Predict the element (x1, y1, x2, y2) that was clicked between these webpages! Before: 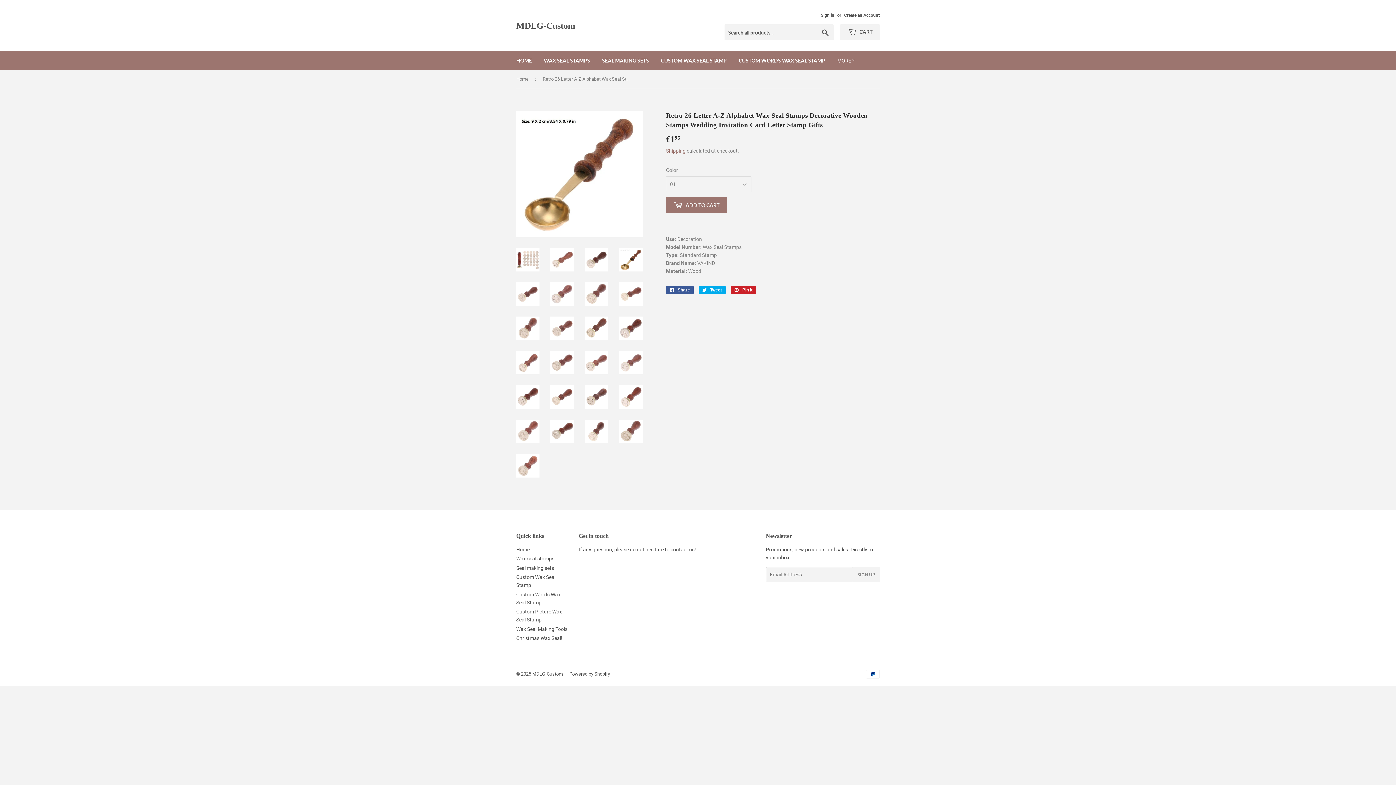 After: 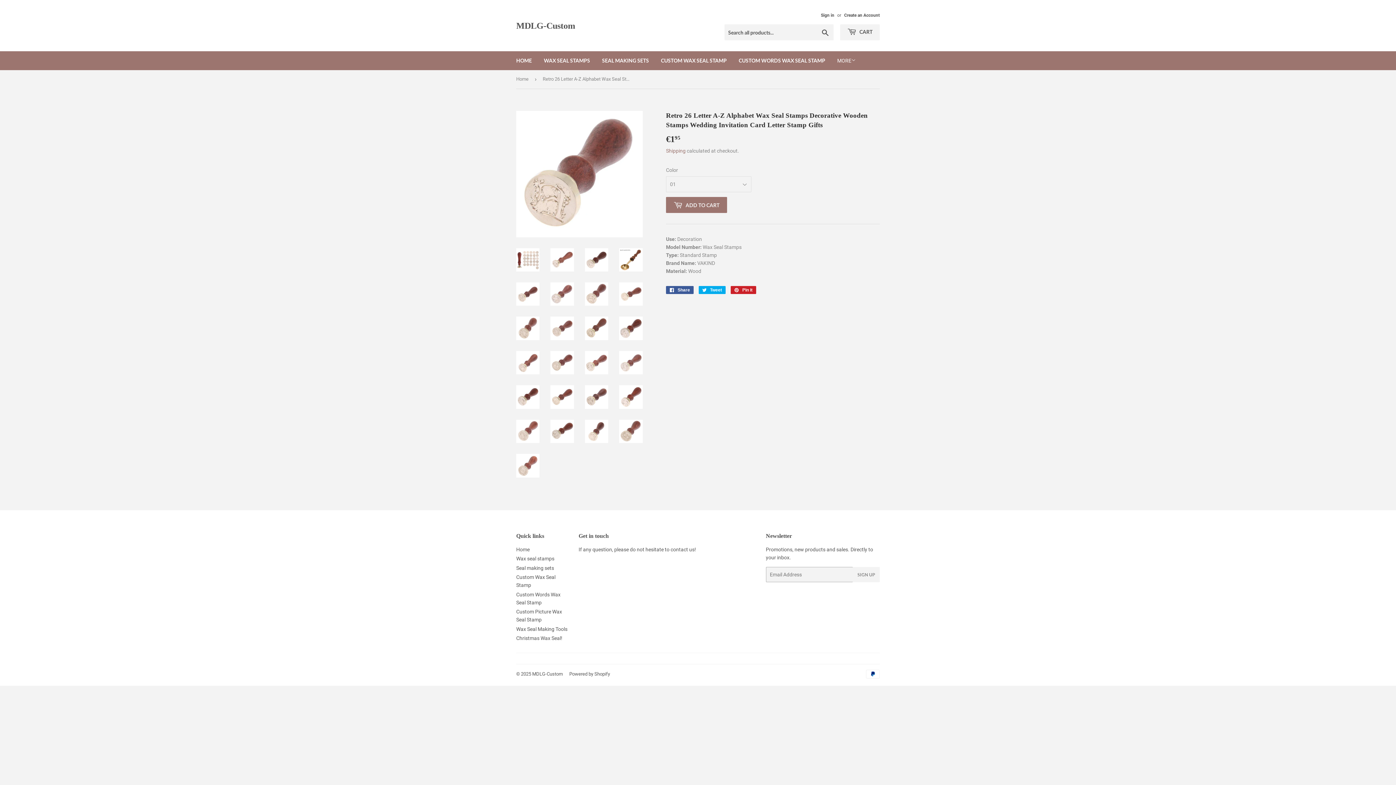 Action: bbox: (585, 282, 608, 305)